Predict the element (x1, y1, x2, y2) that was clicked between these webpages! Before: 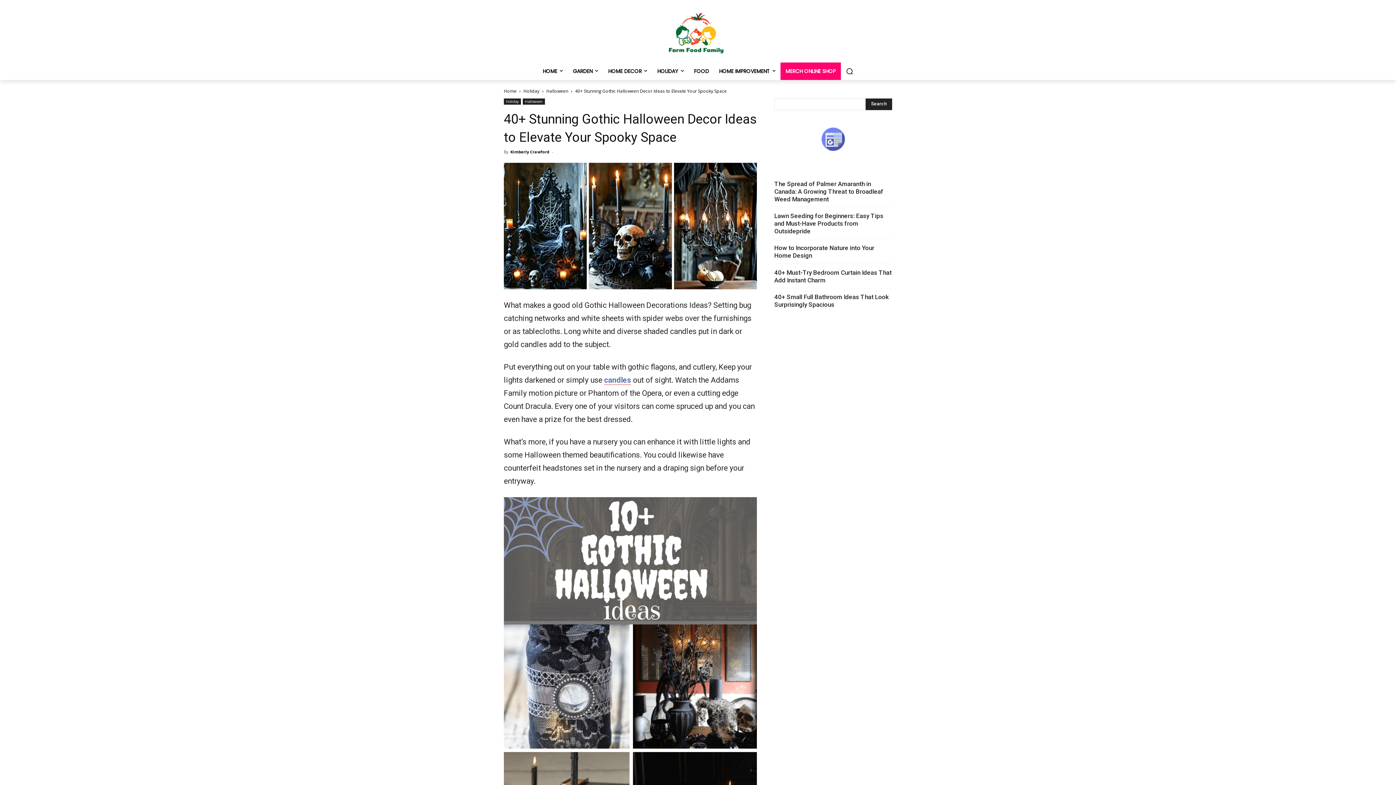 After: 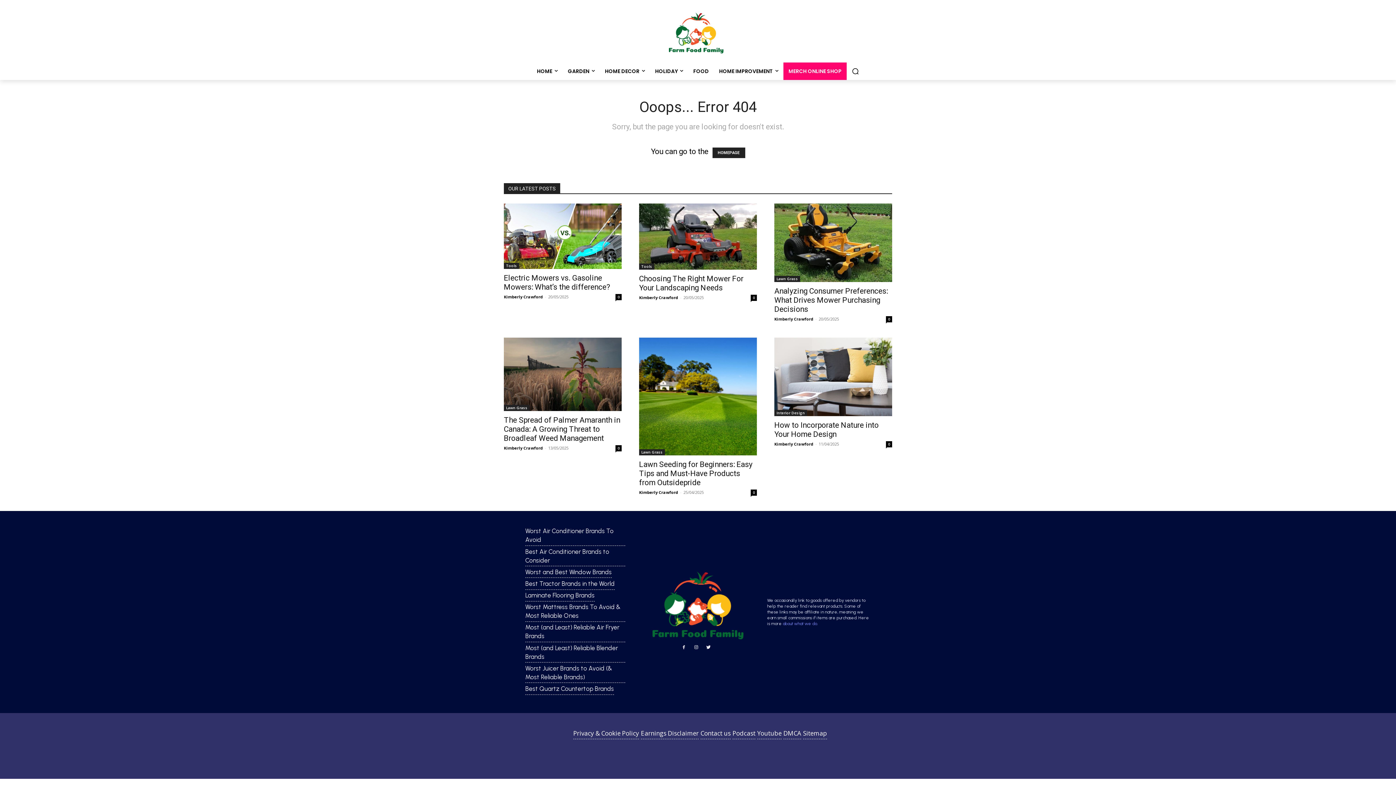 Action: label: candles bbox: (604, 375, 631, 385)